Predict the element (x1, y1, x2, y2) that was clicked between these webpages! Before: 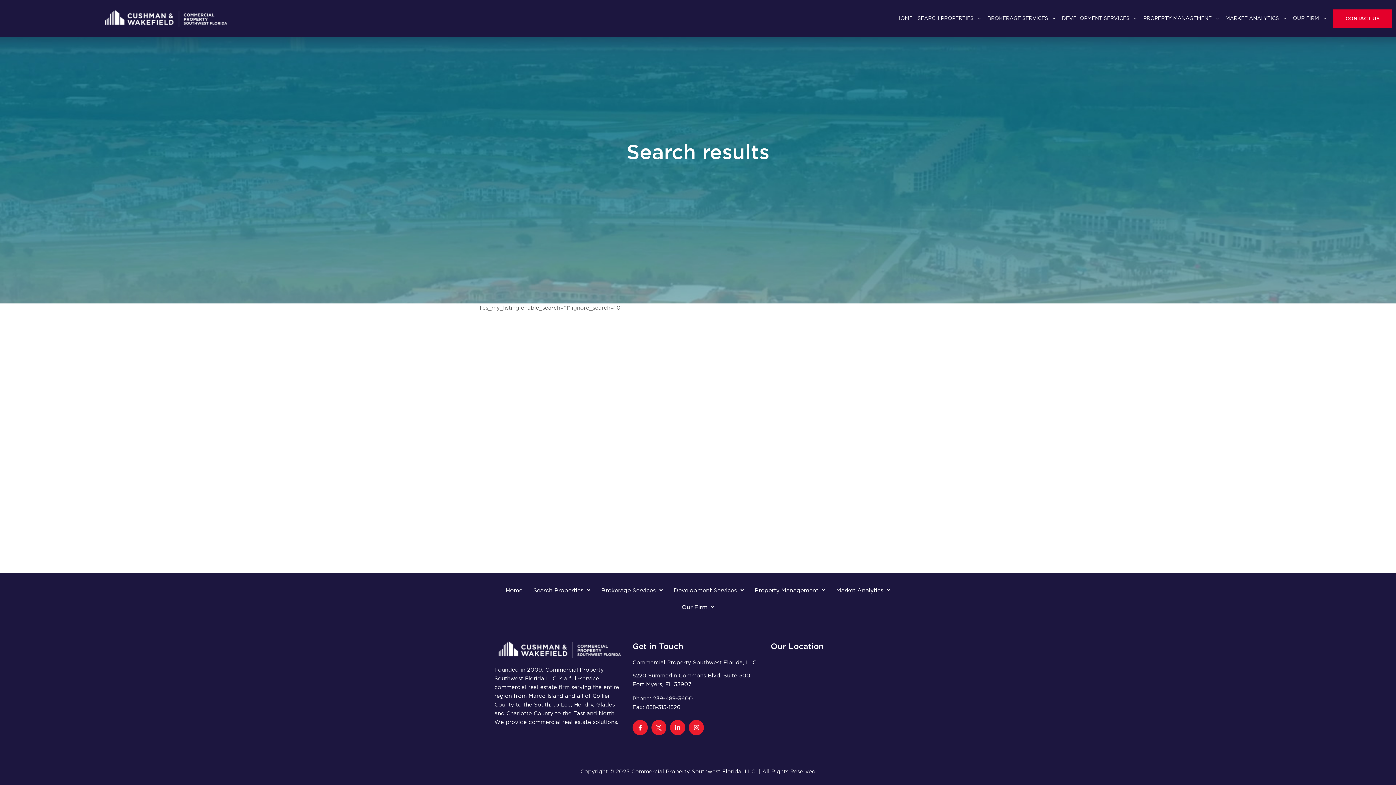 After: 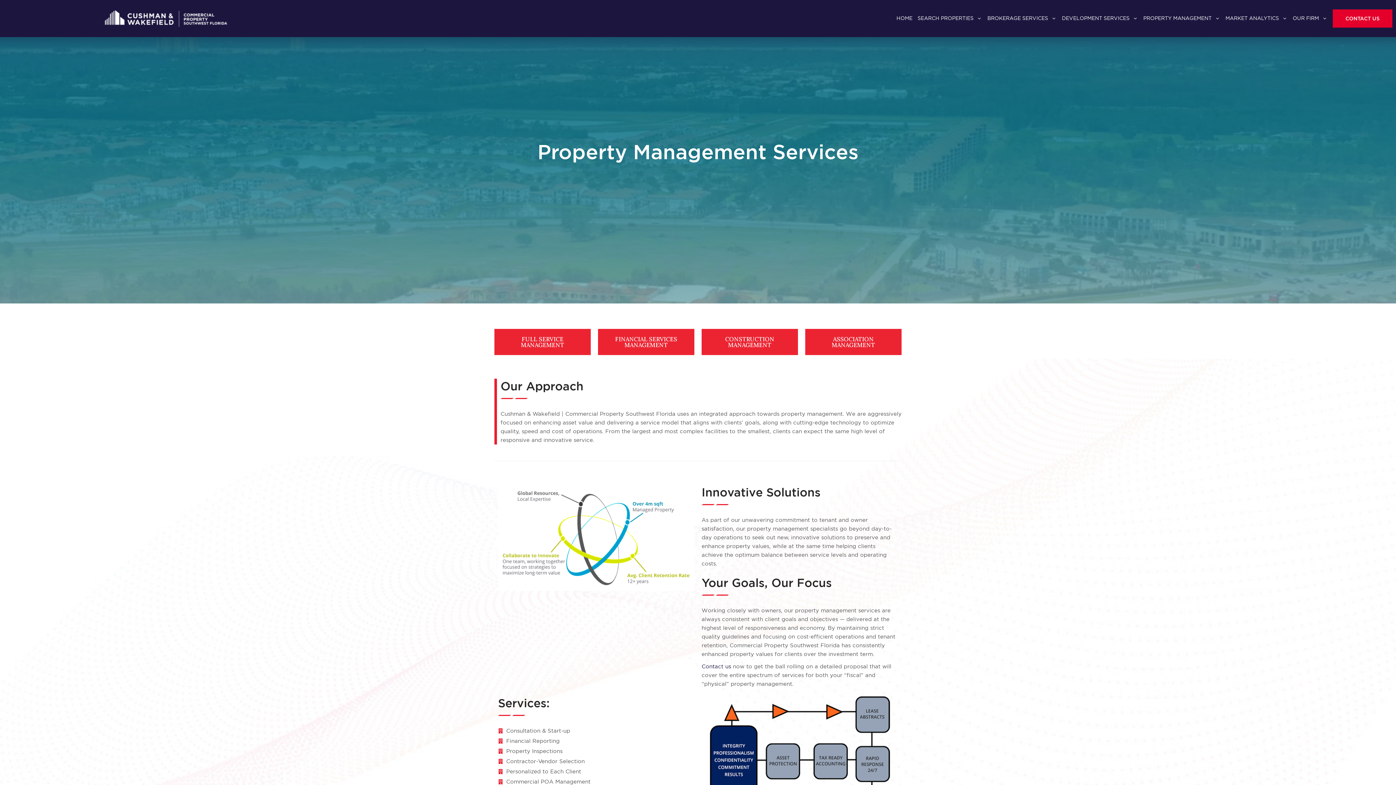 Action: bbox: (749, 582, 830, 598) label: Property Management